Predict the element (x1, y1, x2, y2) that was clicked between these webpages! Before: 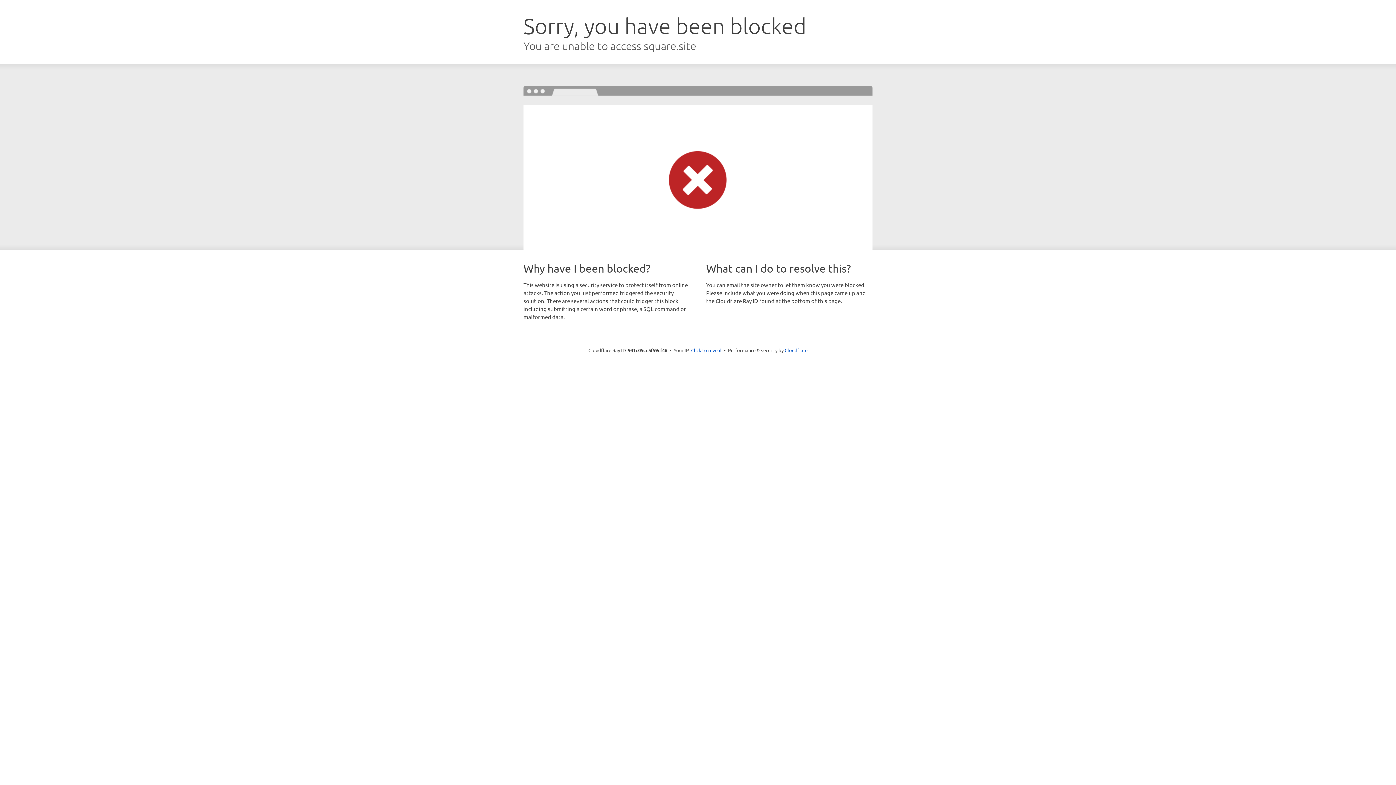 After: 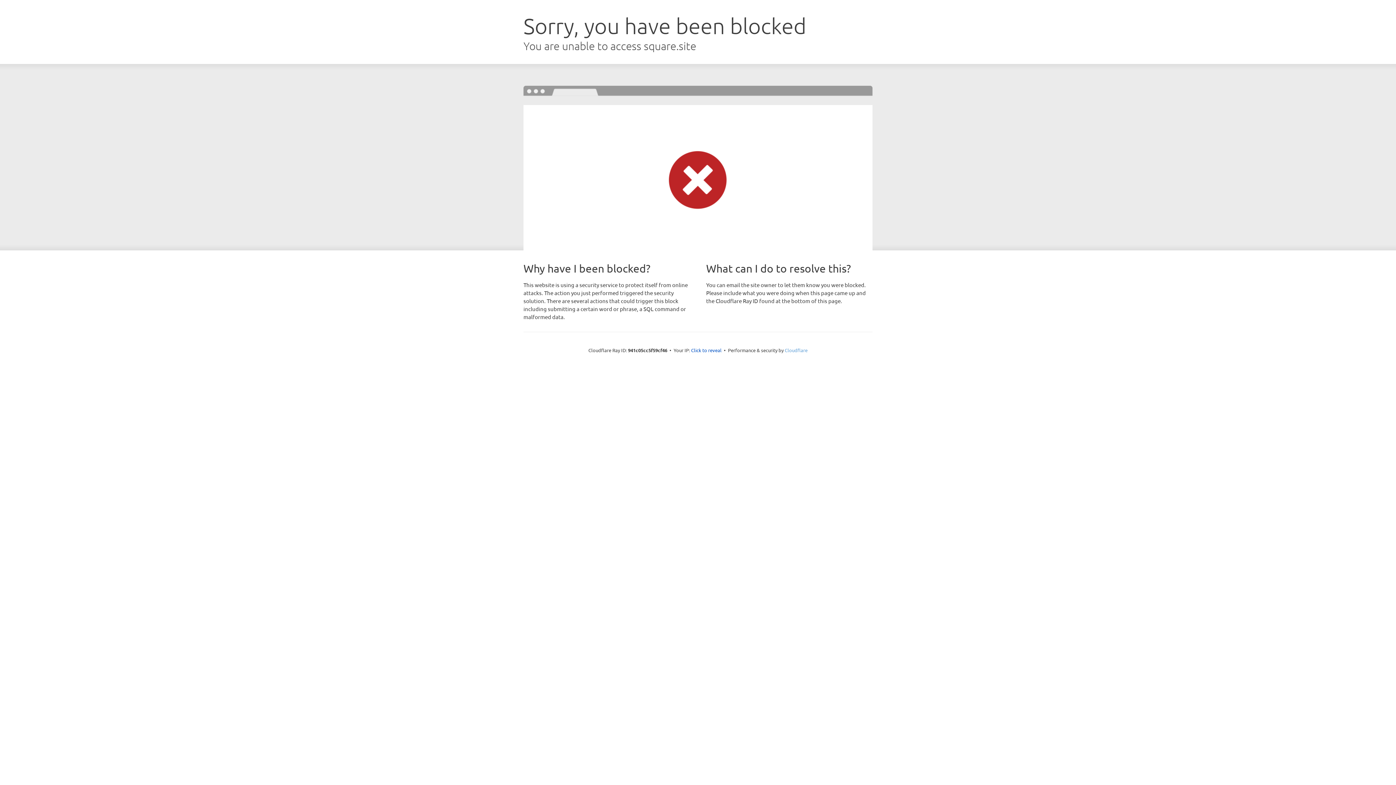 Action: label: Cloudflare bbox: (784, 347, 807, 353)